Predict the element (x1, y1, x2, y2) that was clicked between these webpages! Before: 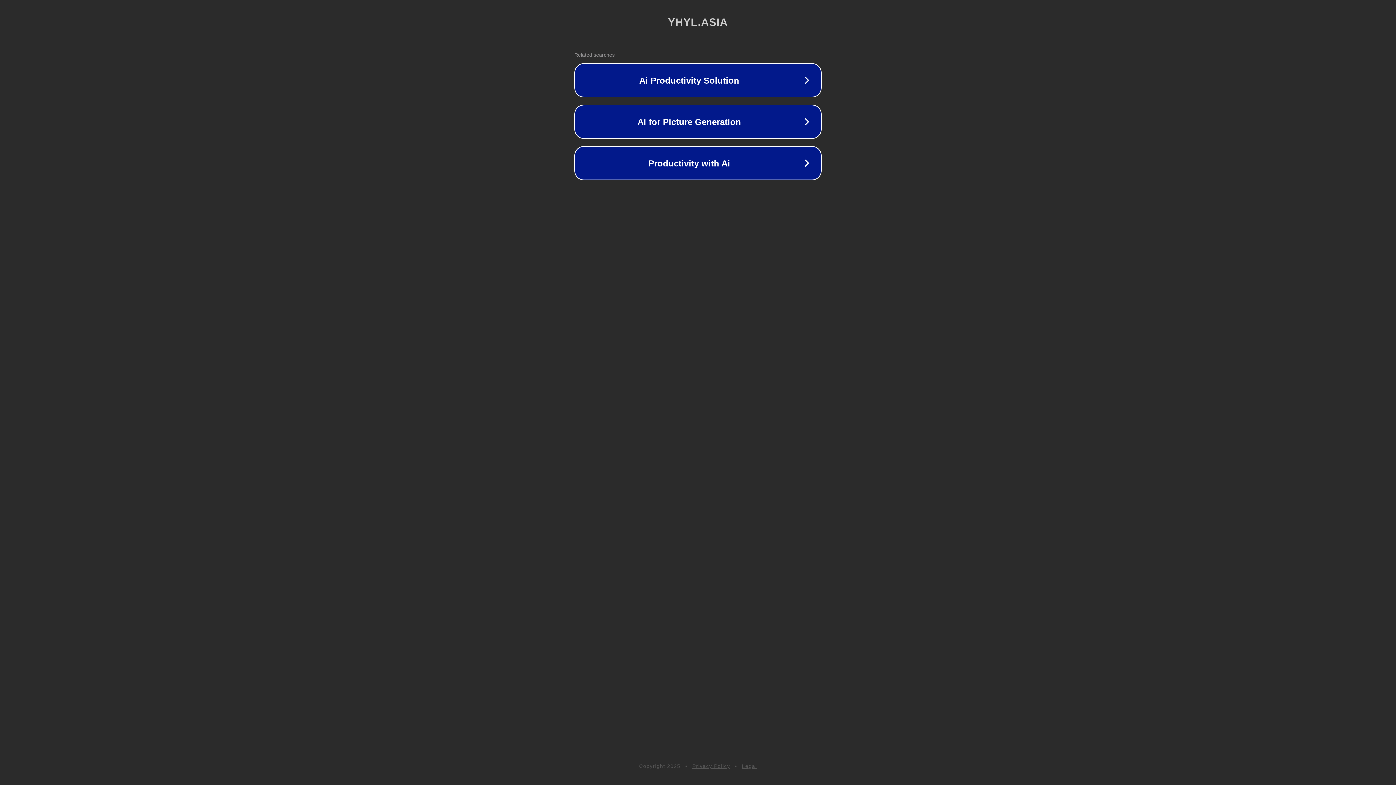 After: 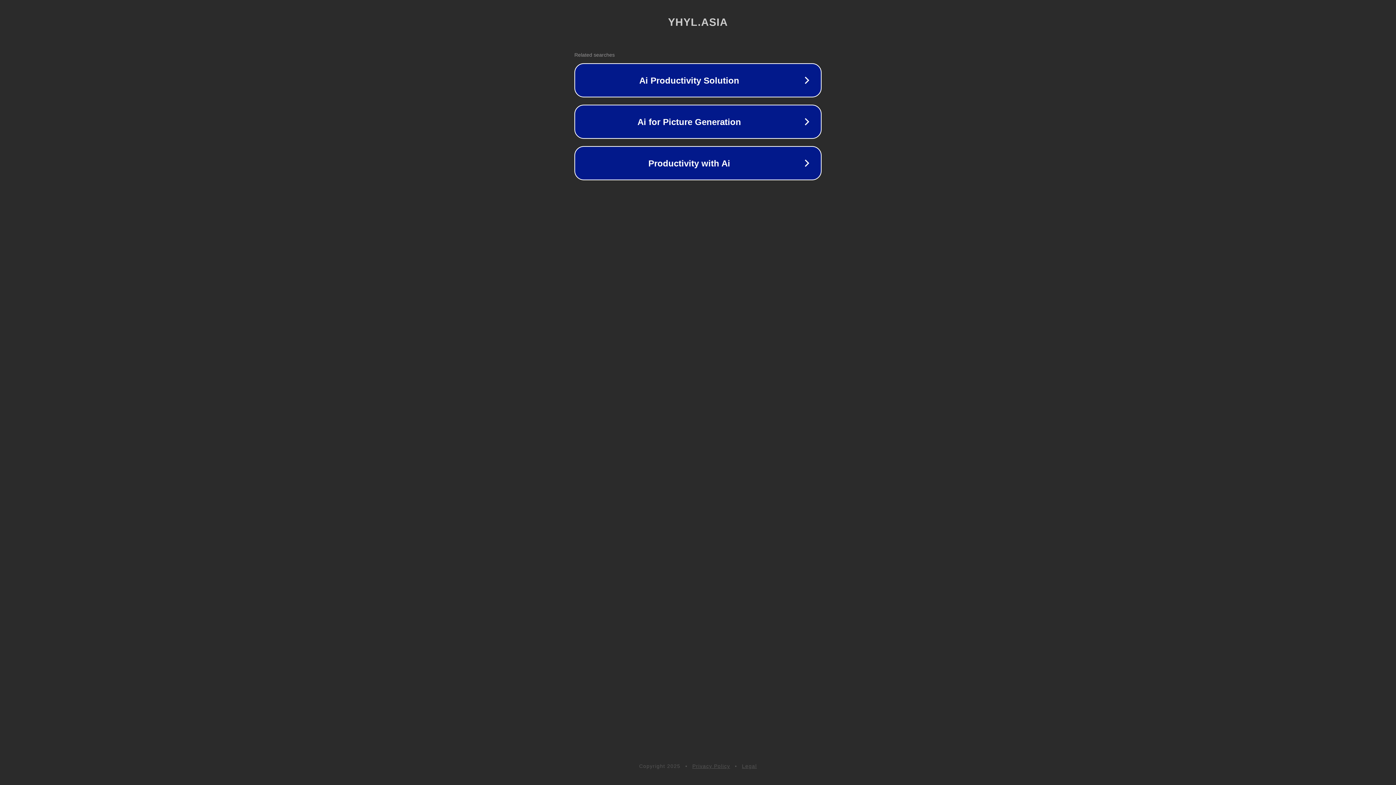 Action: bbox: (692, 763, 730, 769) label: Privacy Policy